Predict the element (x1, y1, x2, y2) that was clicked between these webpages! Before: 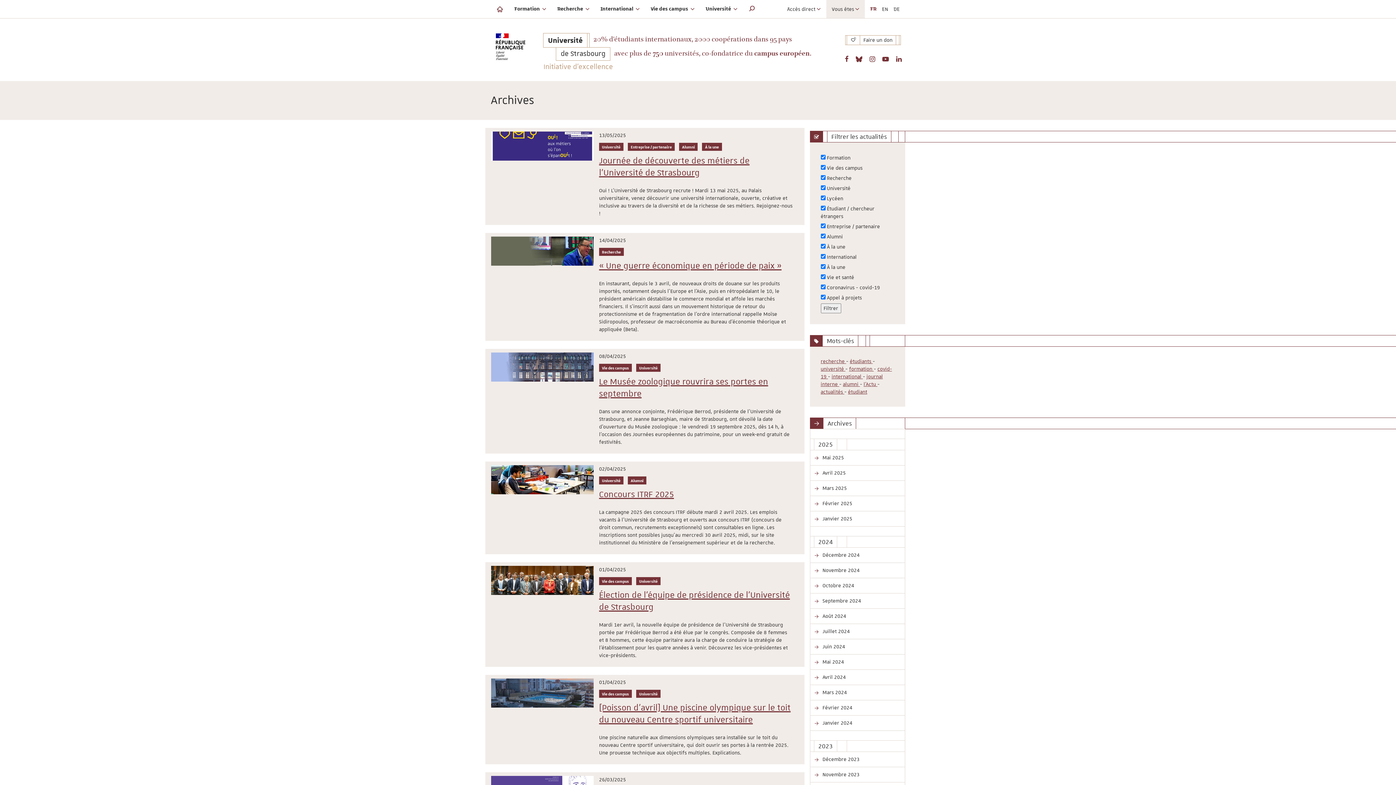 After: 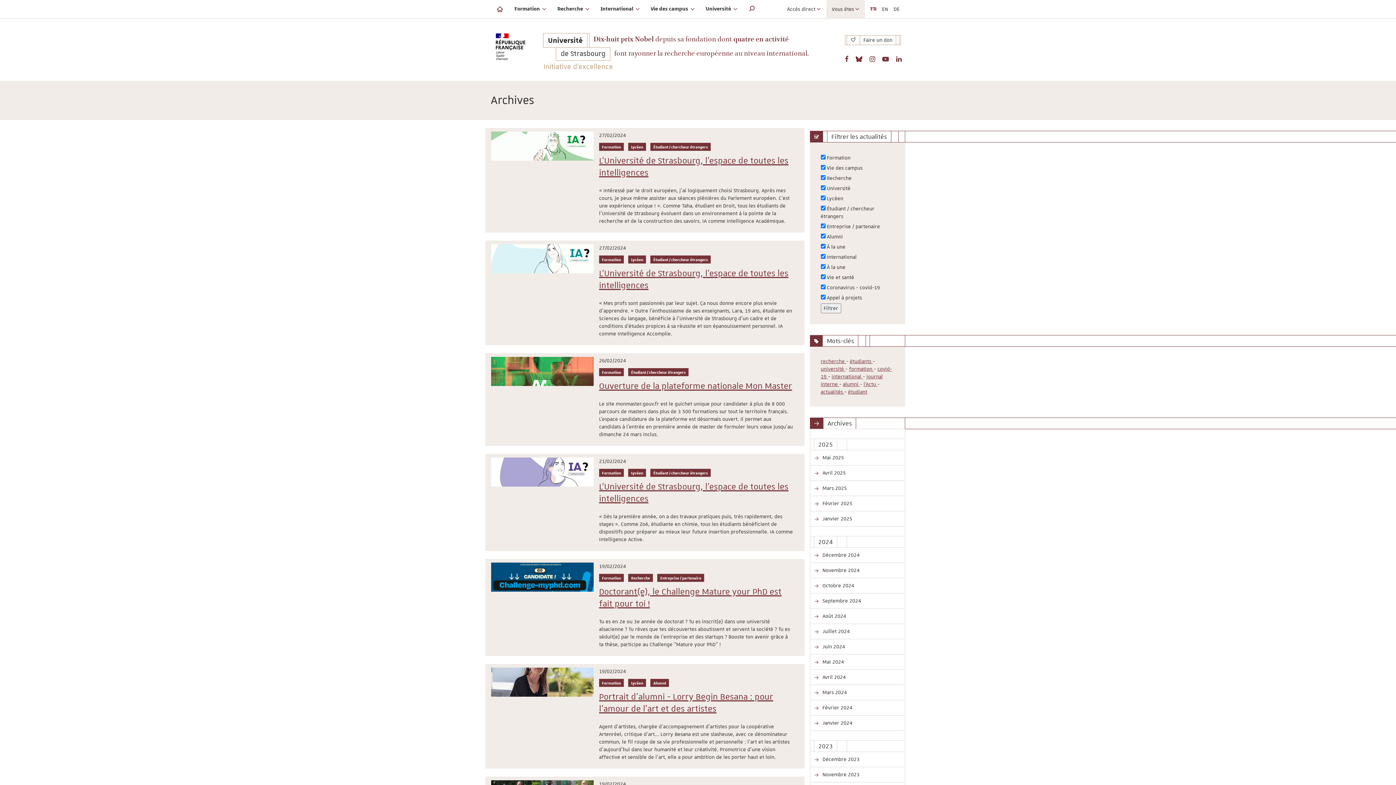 Action: label:  Février 2024 bbox: (810, 700, 905, 715)